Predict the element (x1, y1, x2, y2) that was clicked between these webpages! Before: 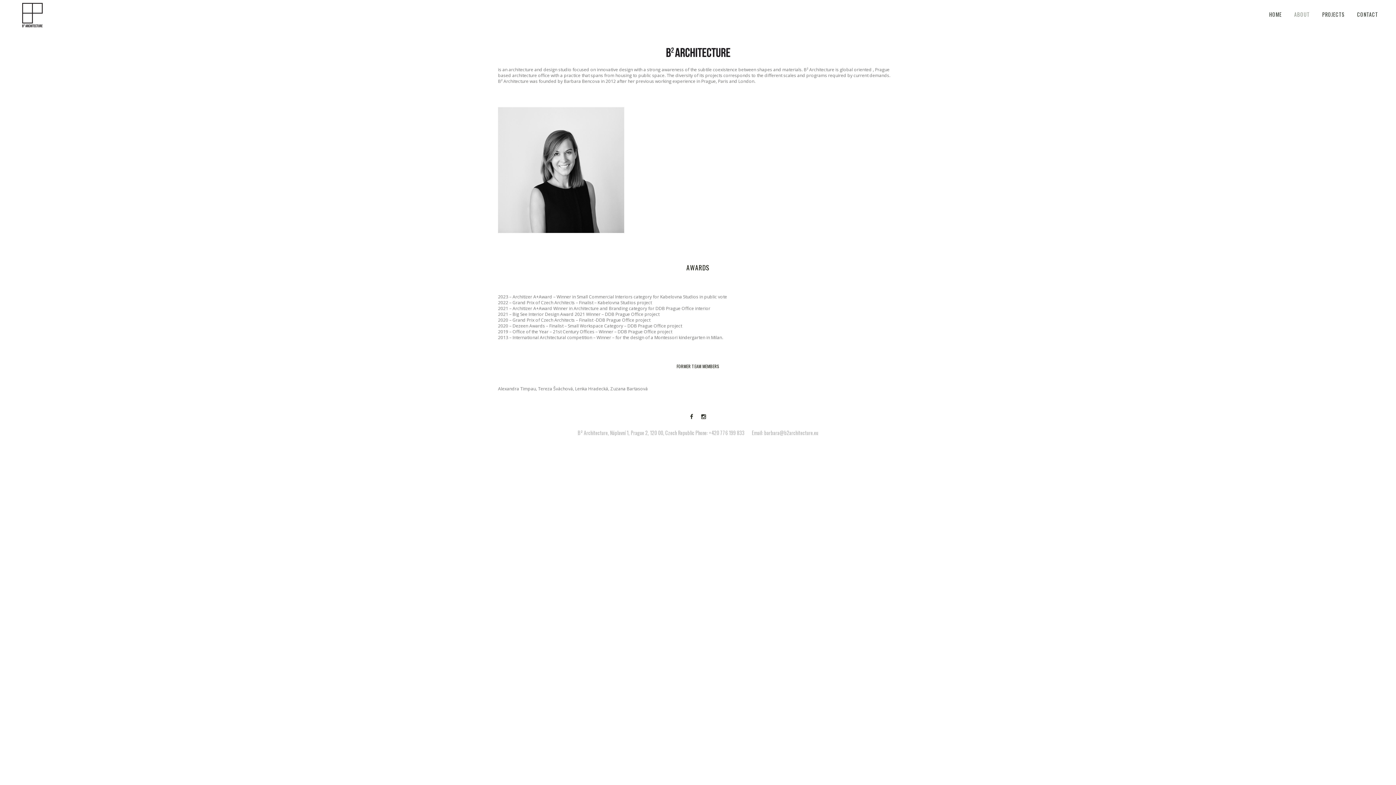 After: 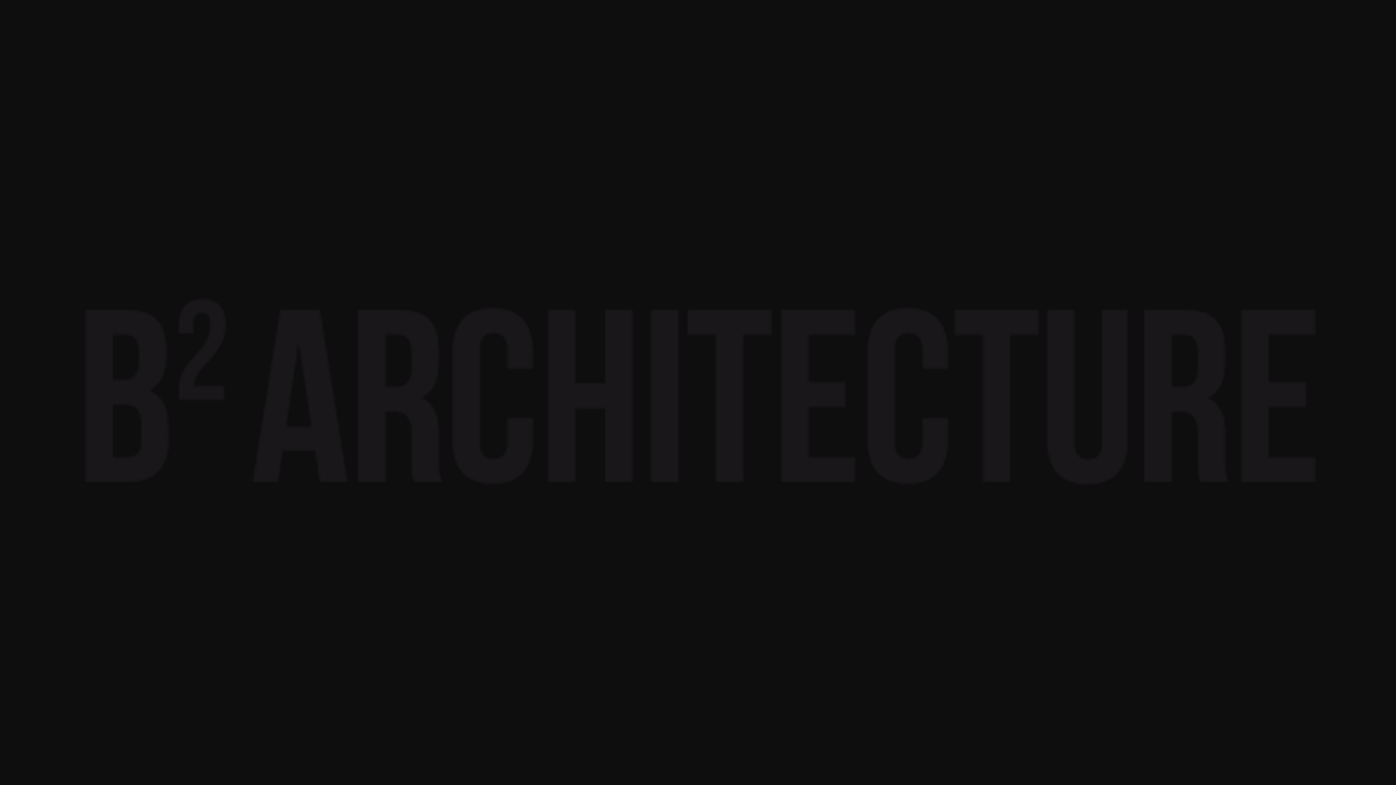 Action: bbox: (498, 43, 898, 61)